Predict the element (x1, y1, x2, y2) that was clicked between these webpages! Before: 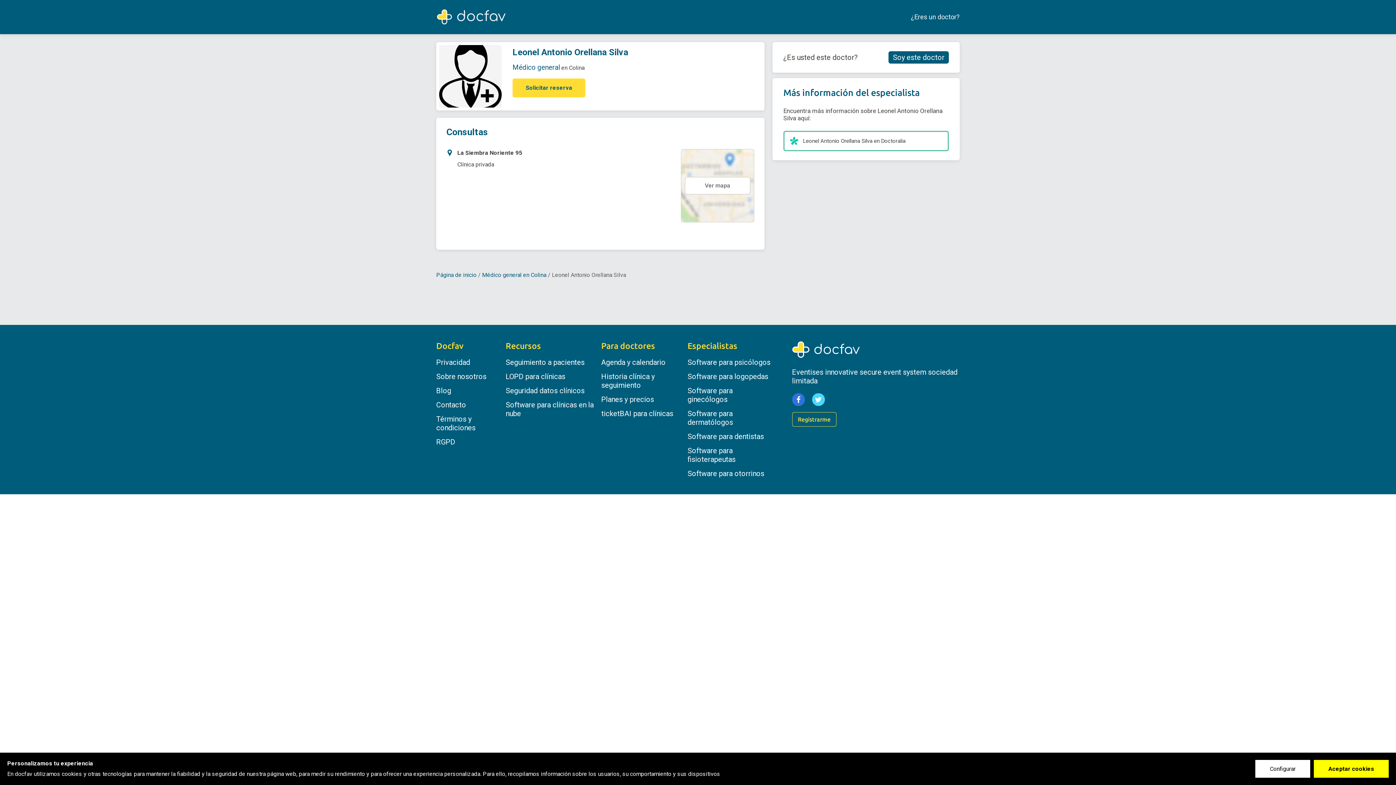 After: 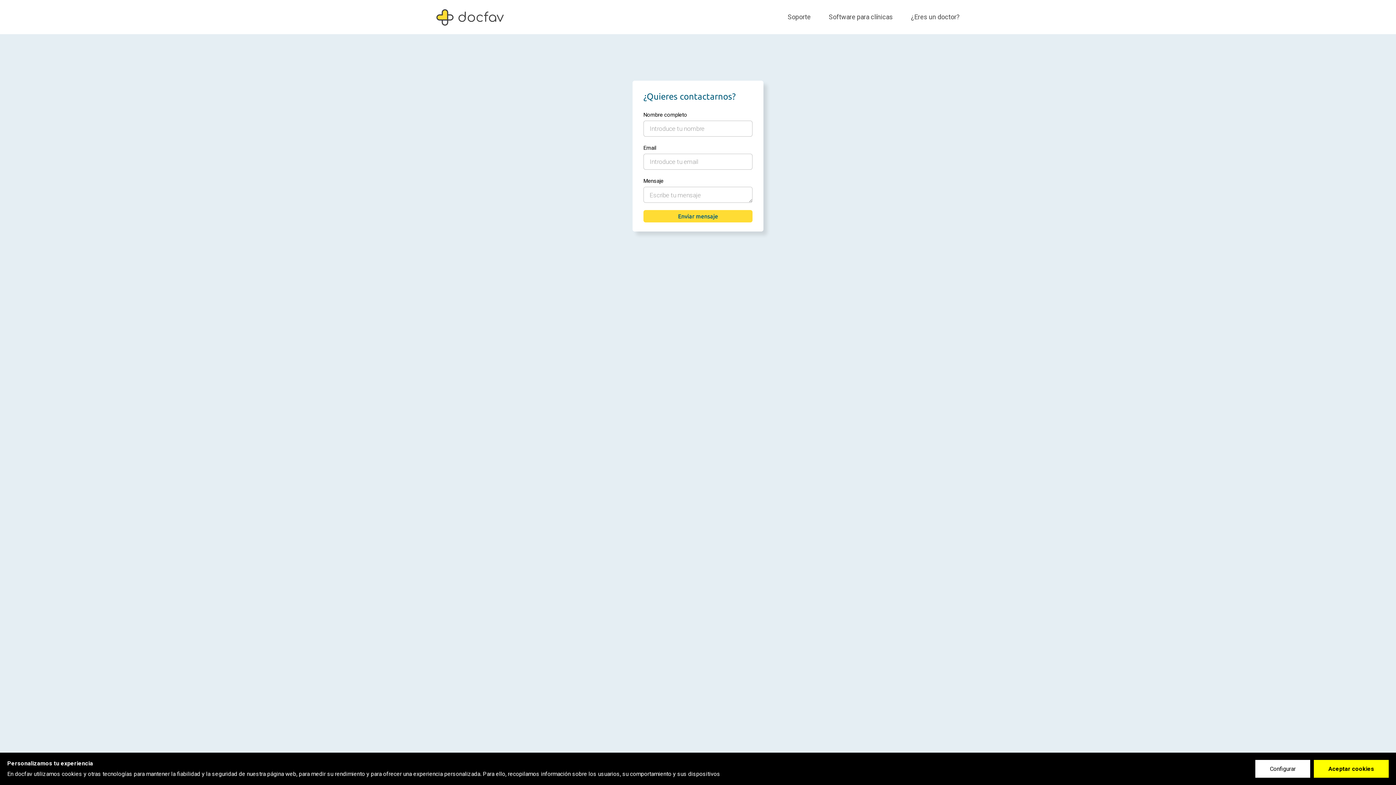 Action: label: Contacto bbox: (436, 400, 466, 409)